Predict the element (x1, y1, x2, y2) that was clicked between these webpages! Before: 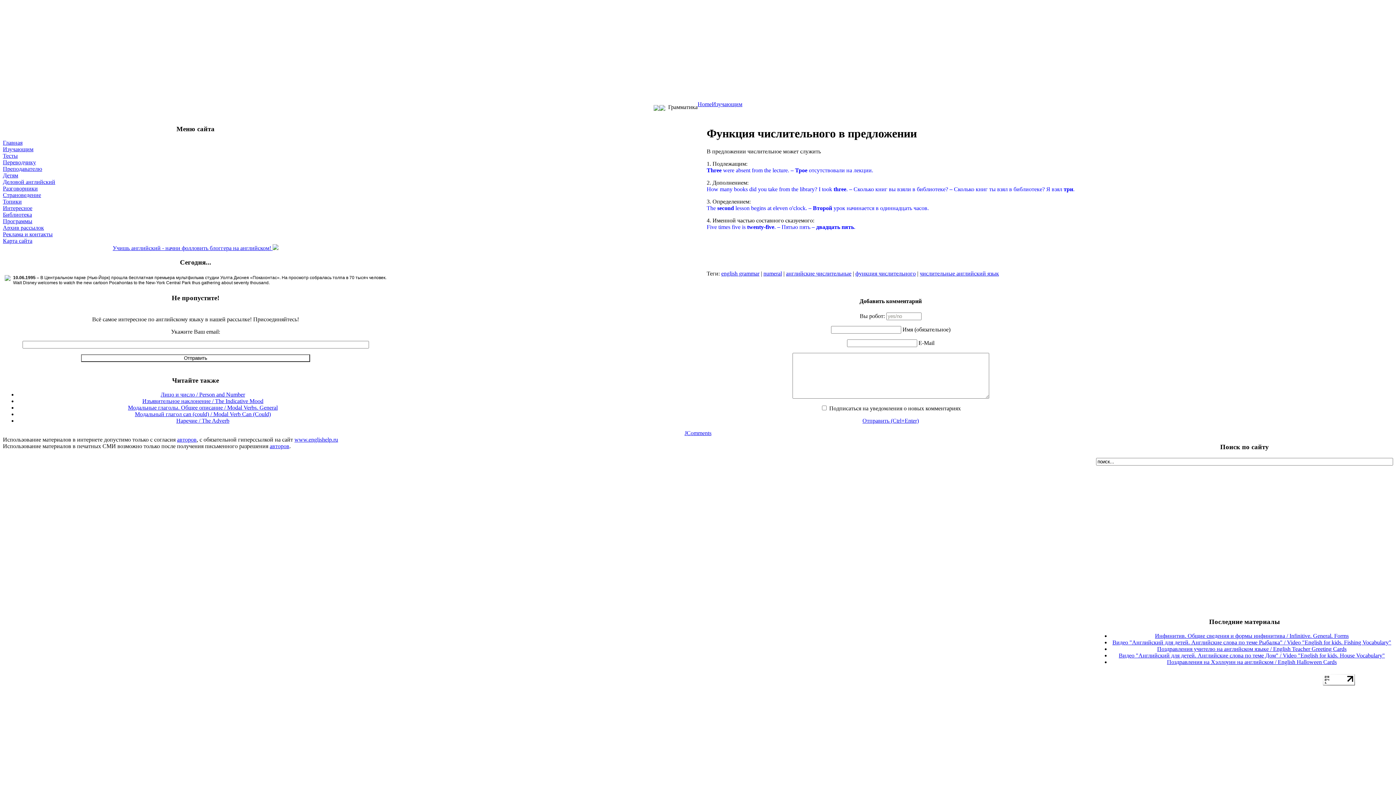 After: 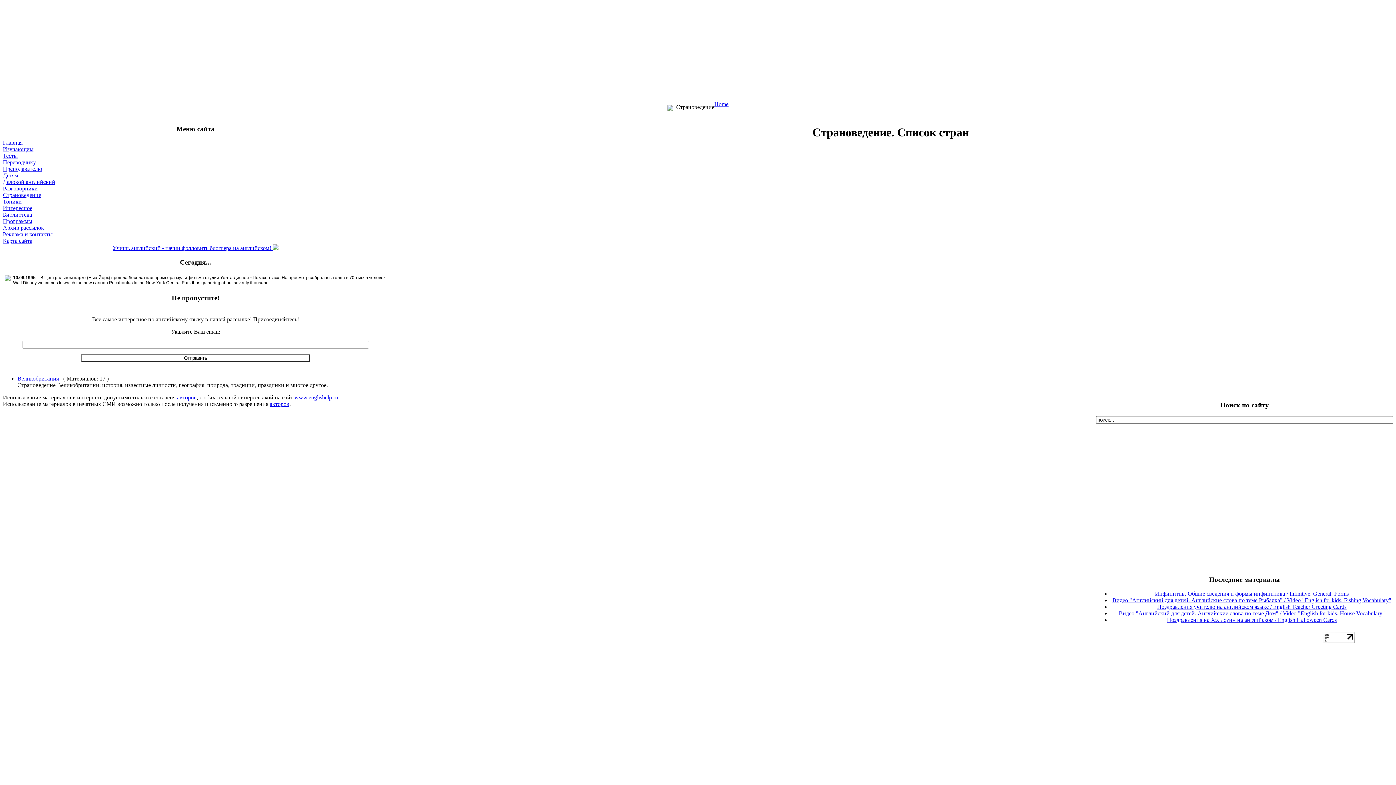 Action: bbox: (2, 192, 41, 198) label: Страноведение